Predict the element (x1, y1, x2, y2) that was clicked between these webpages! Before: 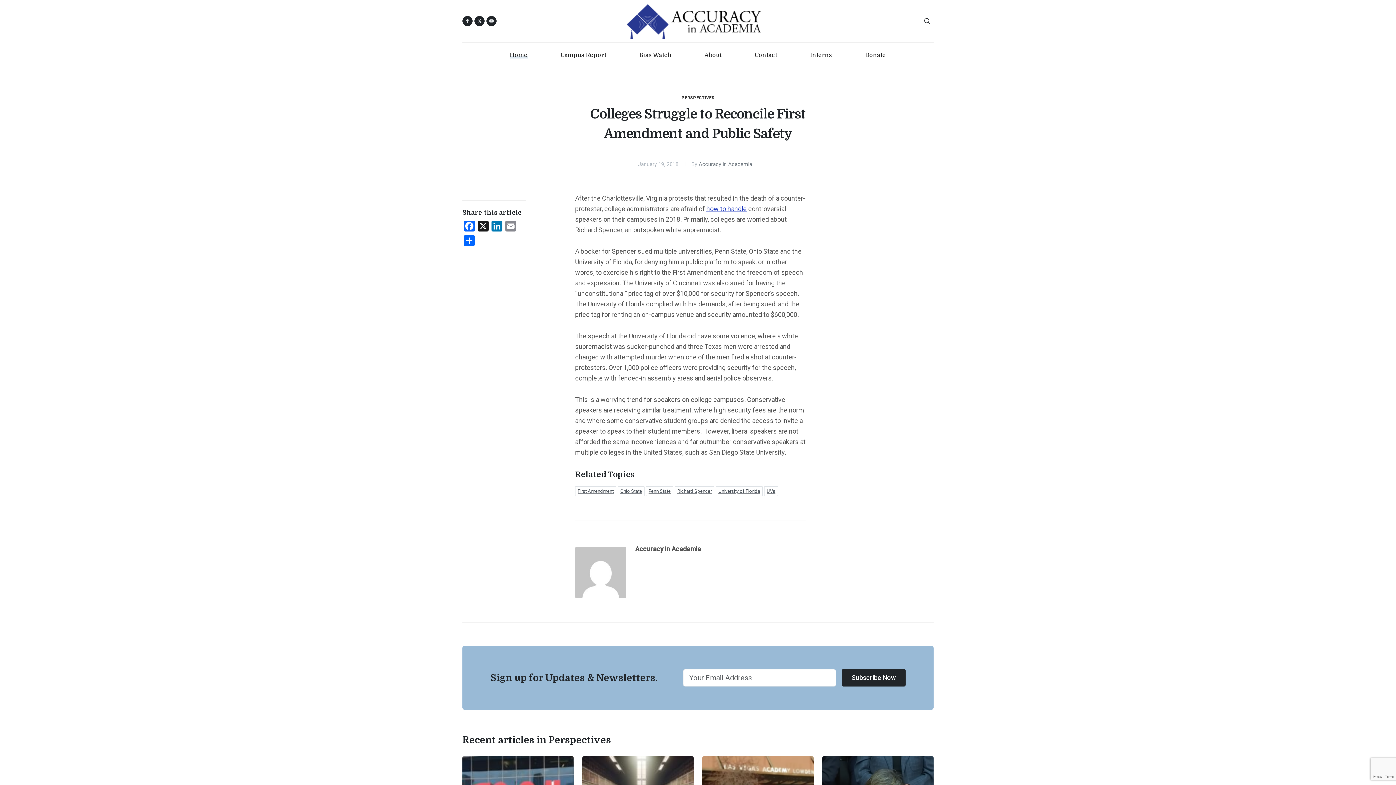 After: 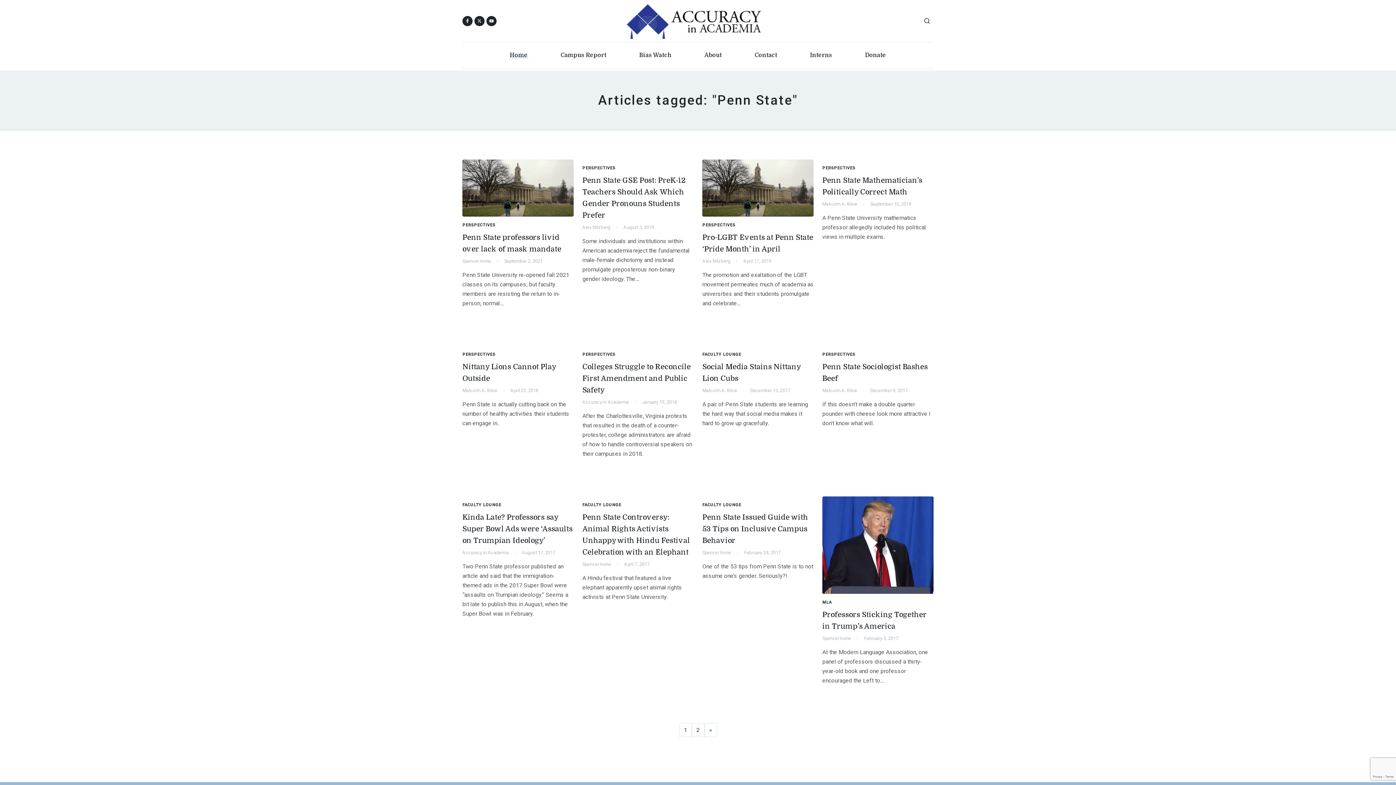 Action: label: Penn State bbox: (646, 486, 673, 496)